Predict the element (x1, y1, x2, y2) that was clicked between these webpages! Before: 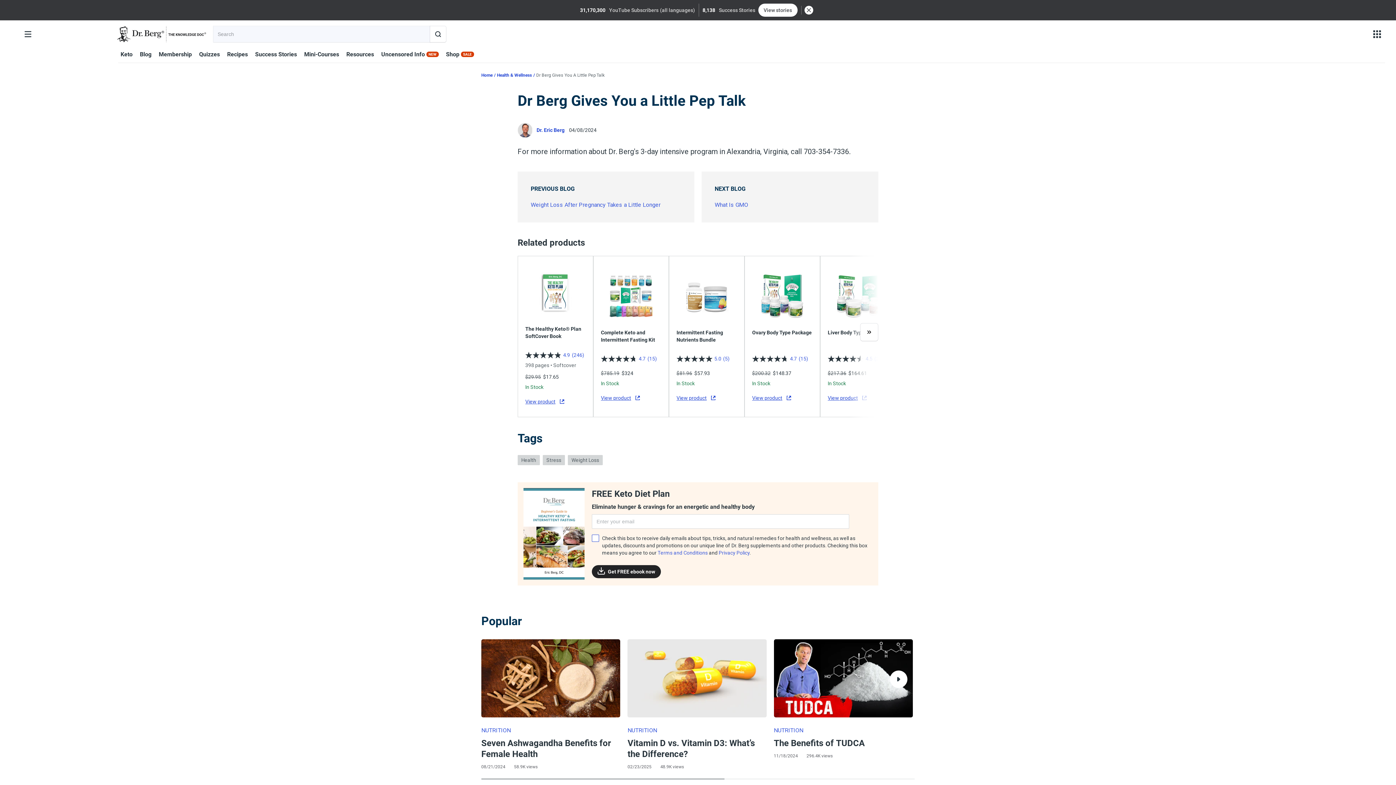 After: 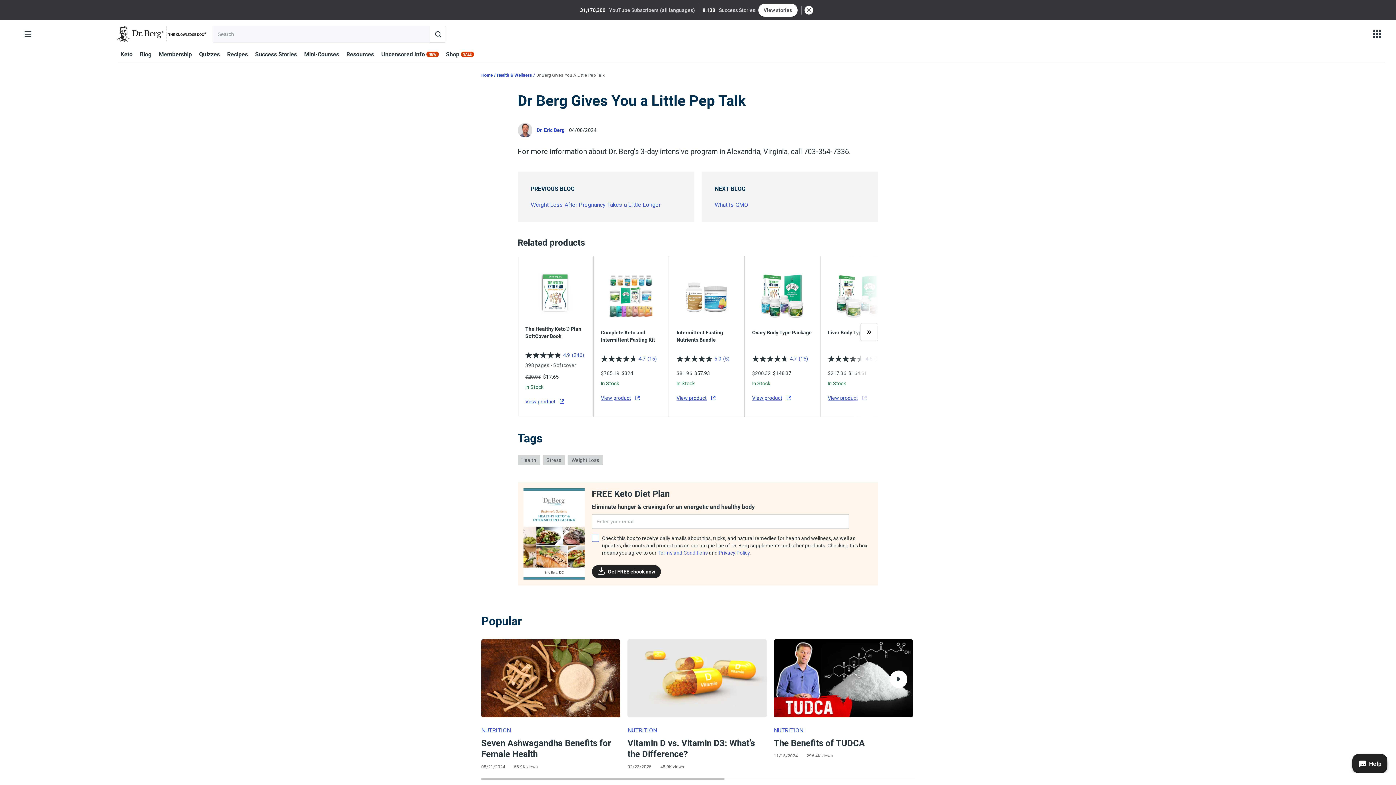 Action: bbox: (760, 281, 804, 325)